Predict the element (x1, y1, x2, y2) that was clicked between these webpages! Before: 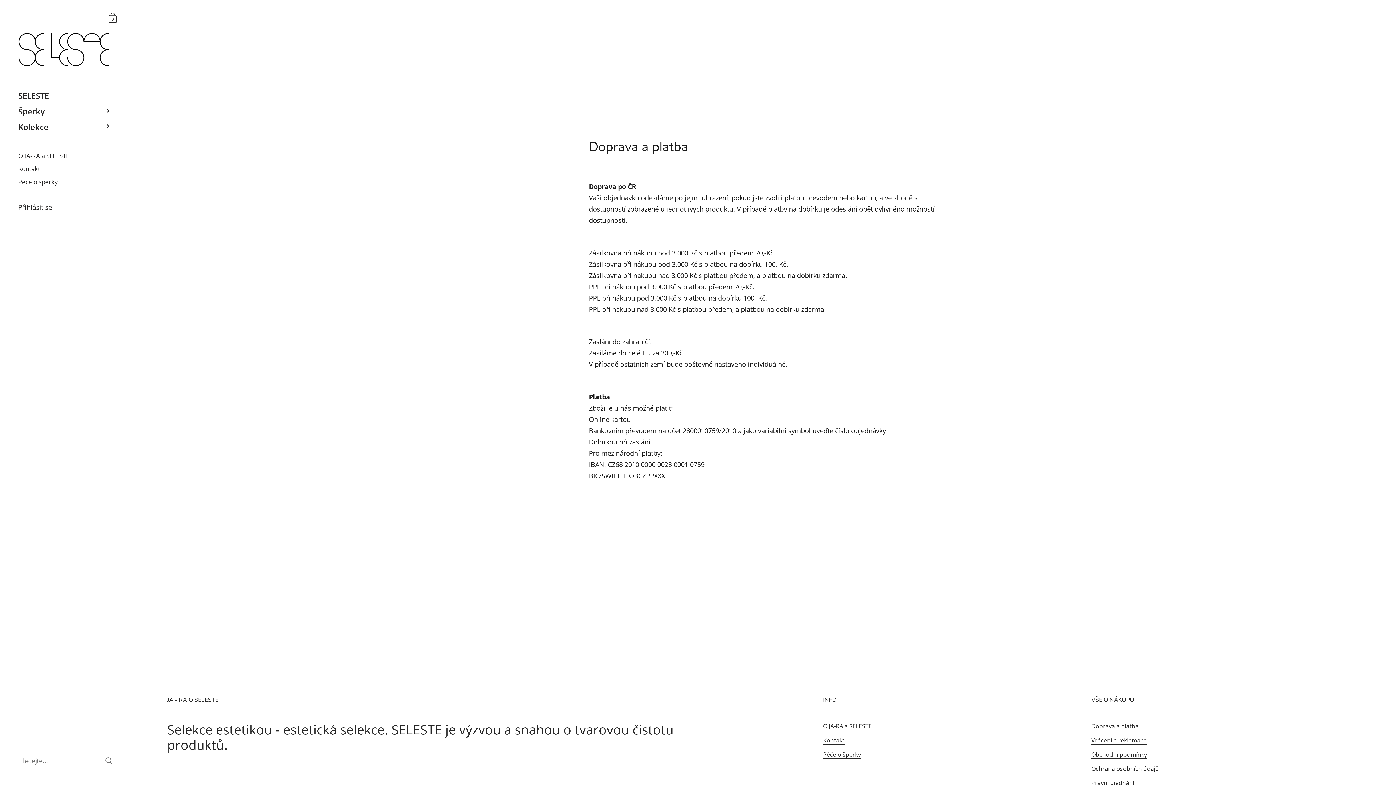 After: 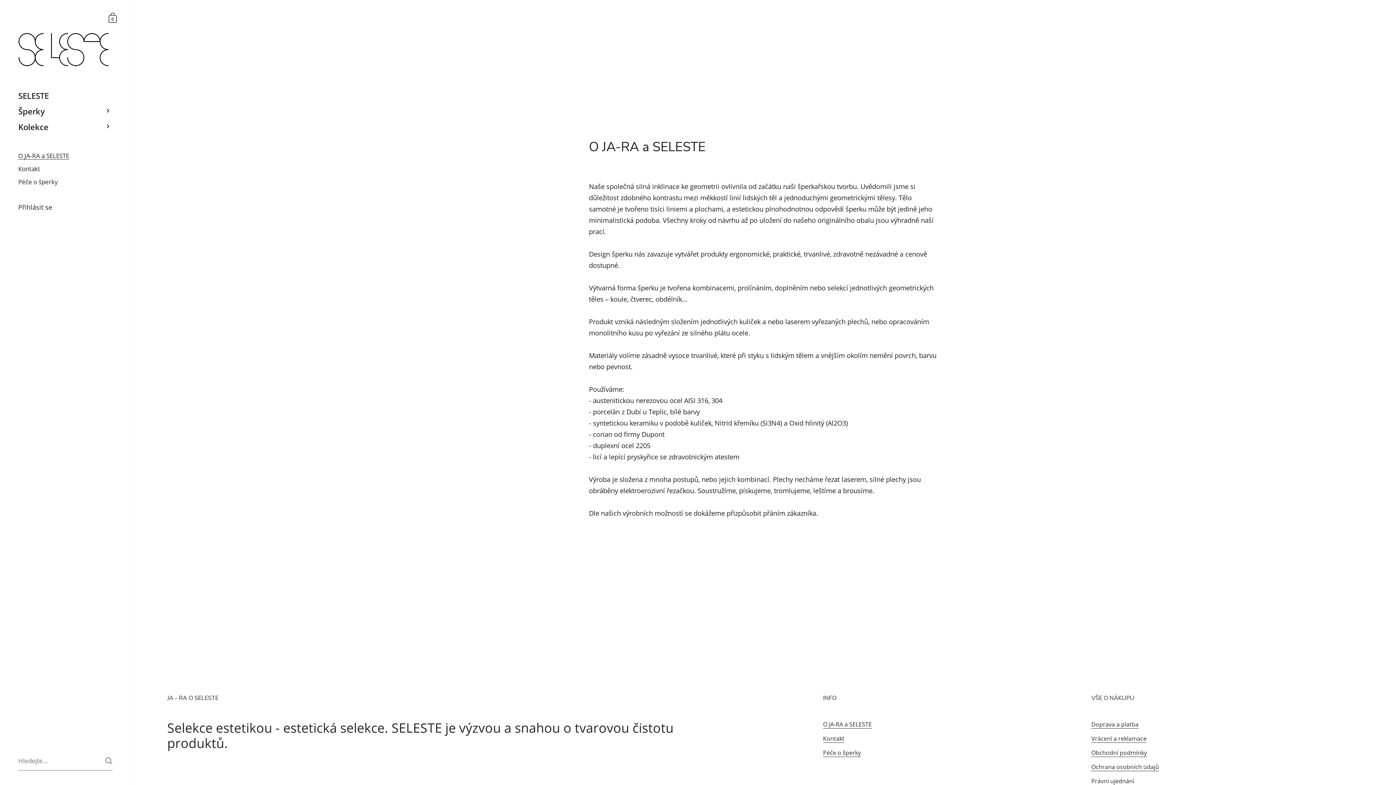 Action: label: O JA-RA a SELESTE bbox: (823, 722, 872, 730)